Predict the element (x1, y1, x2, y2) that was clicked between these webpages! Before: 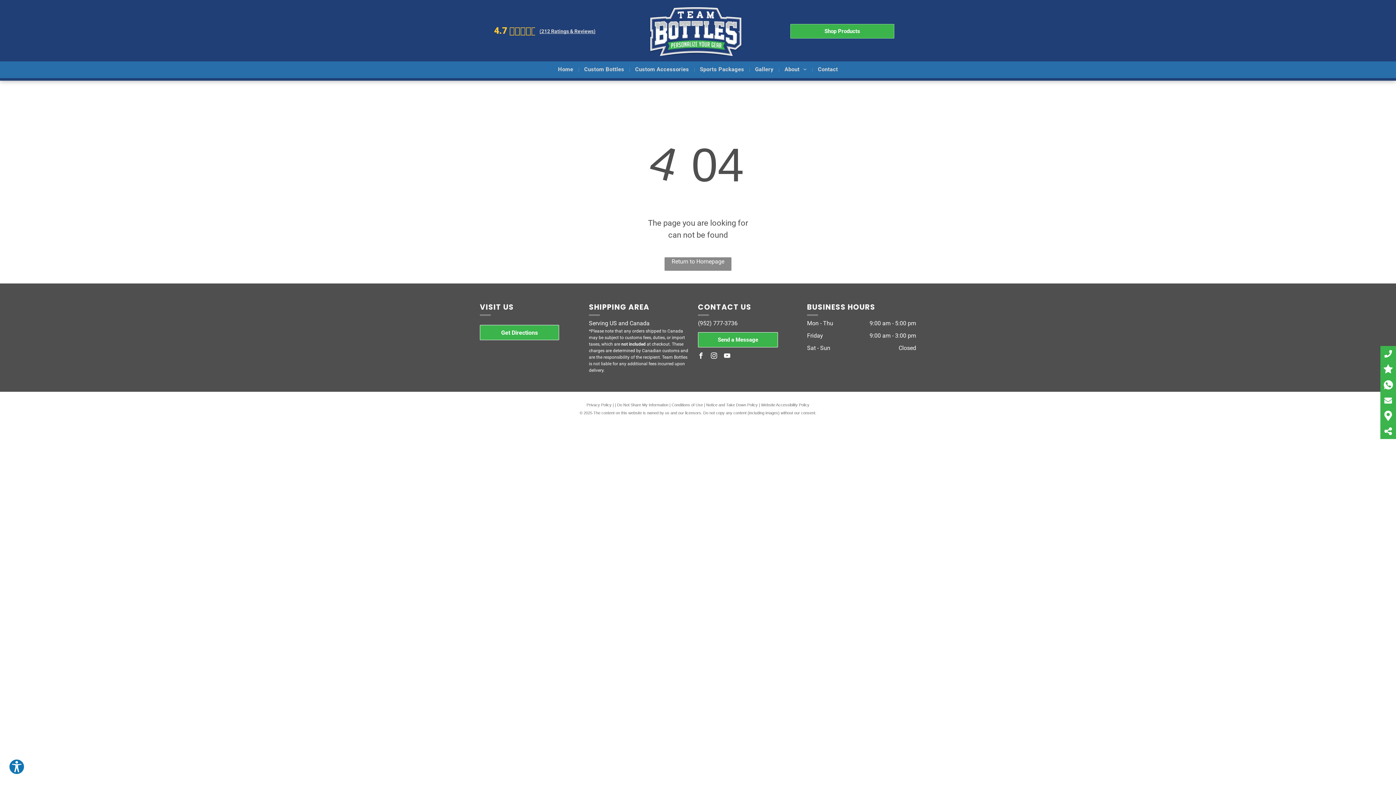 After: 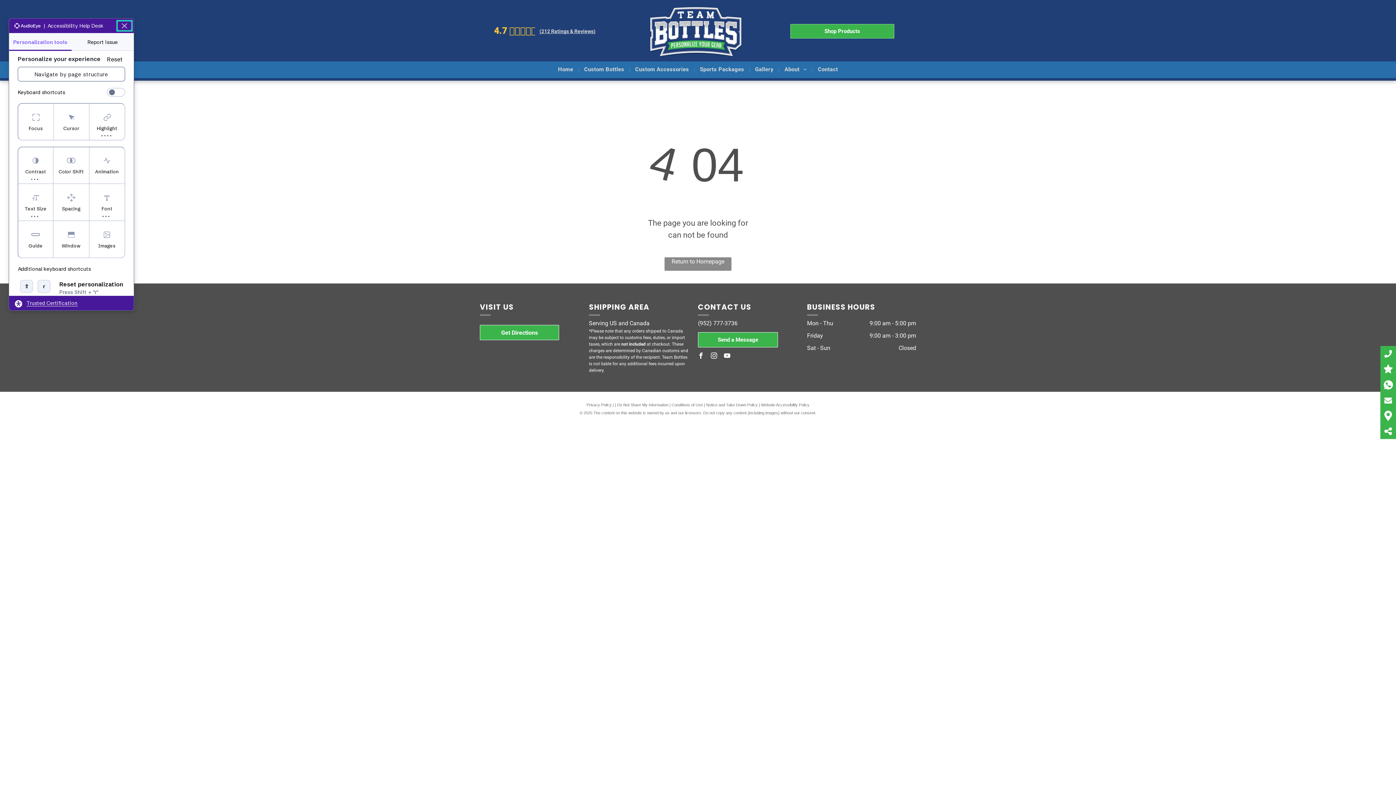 Action: label: Explore your accessibility options bbox: (8, 759, 24, 775)